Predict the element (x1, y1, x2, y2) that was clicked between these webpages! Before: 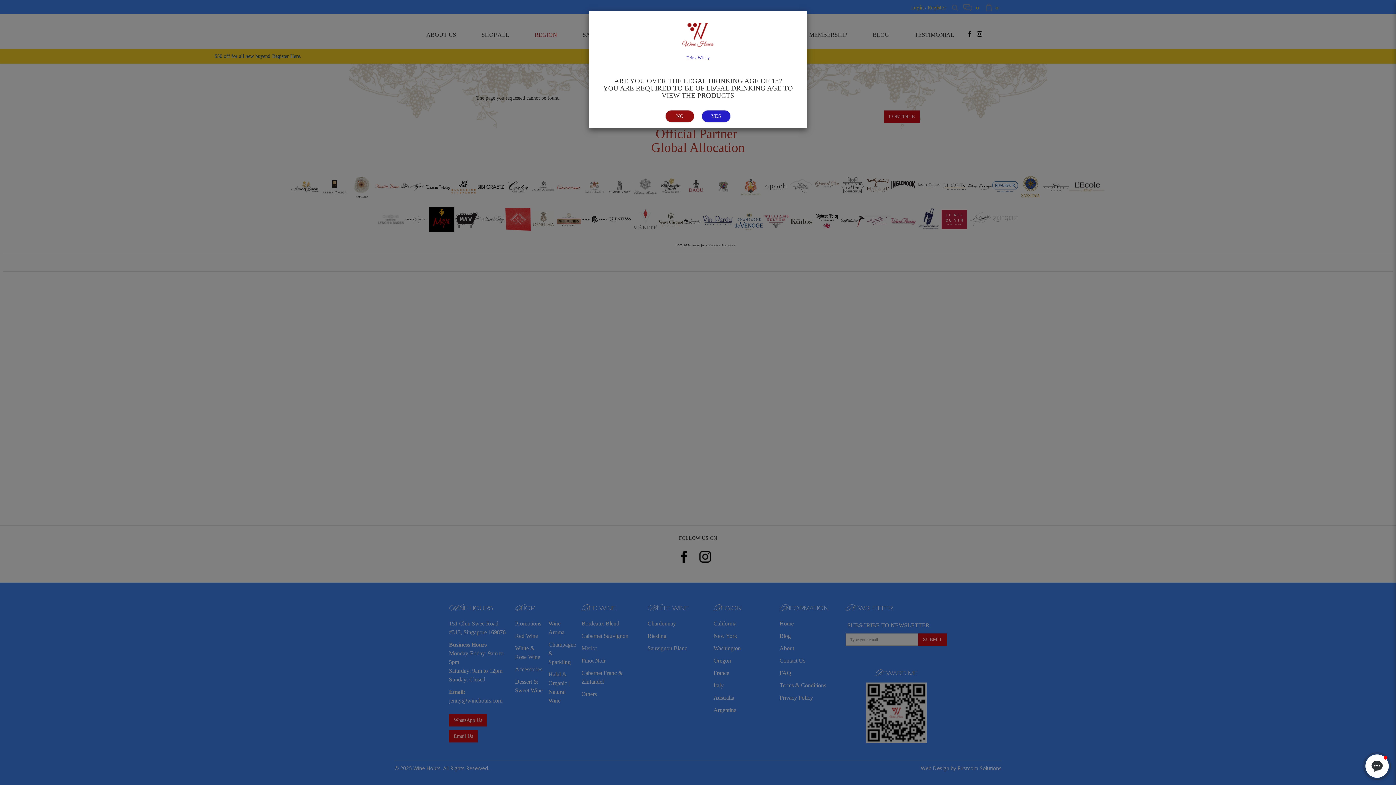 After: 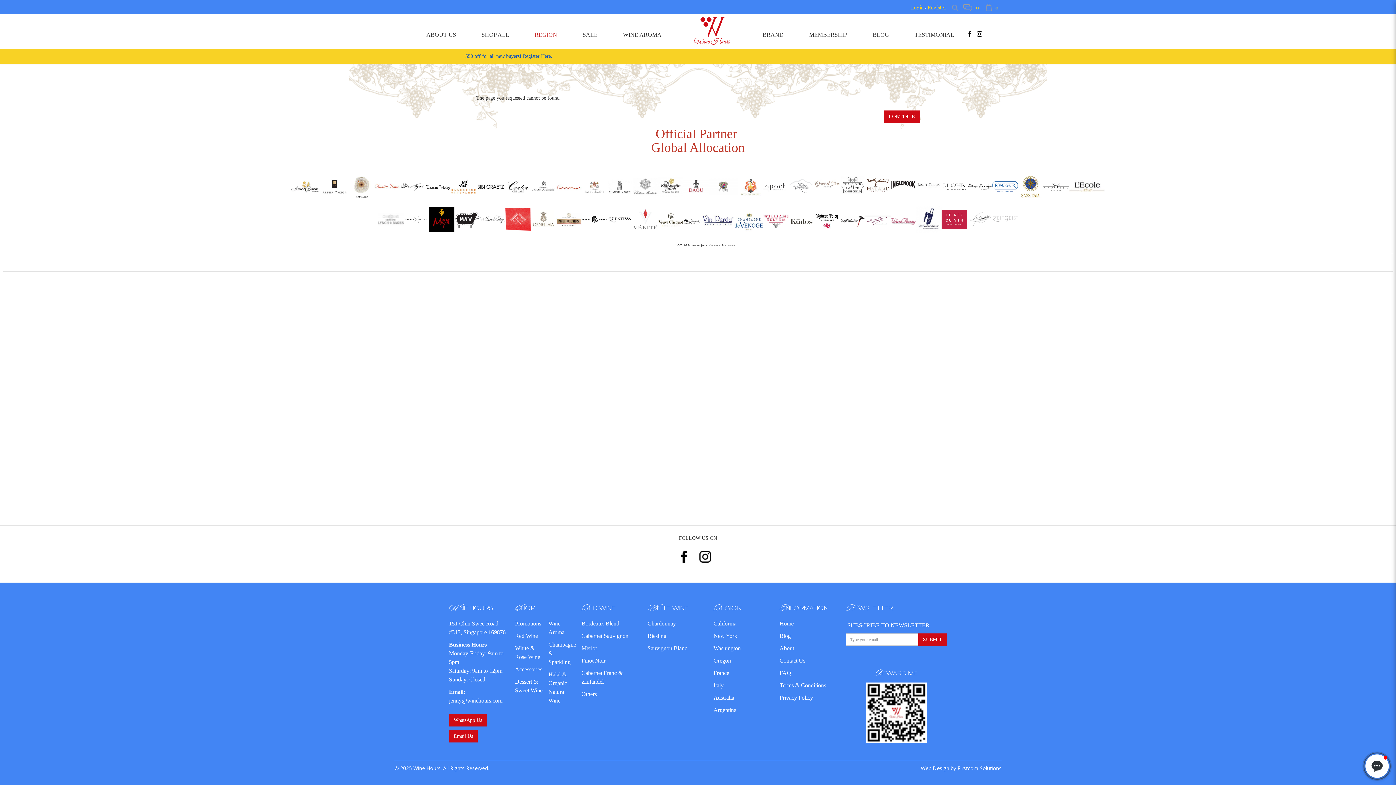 Action: label: YES bbox: (701, 110, 730, 122)